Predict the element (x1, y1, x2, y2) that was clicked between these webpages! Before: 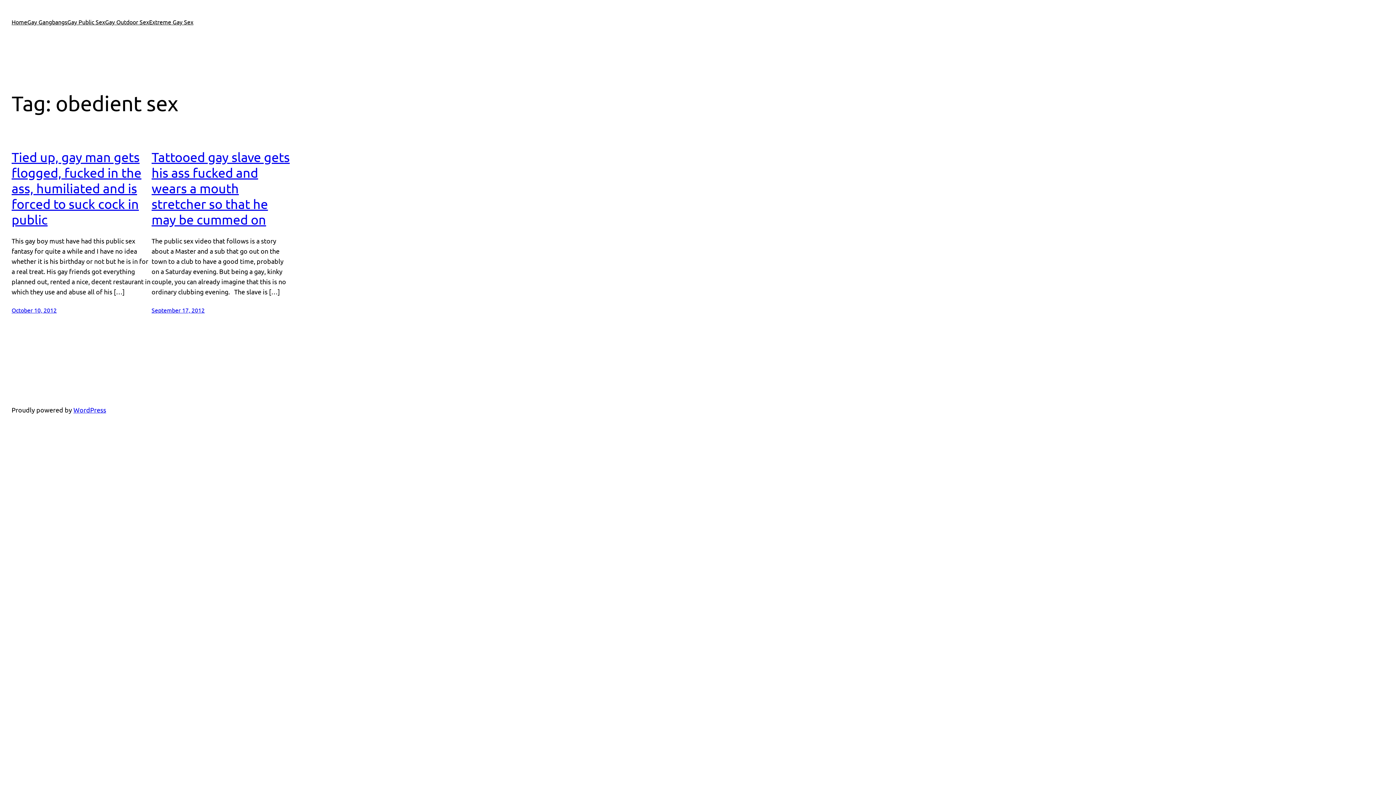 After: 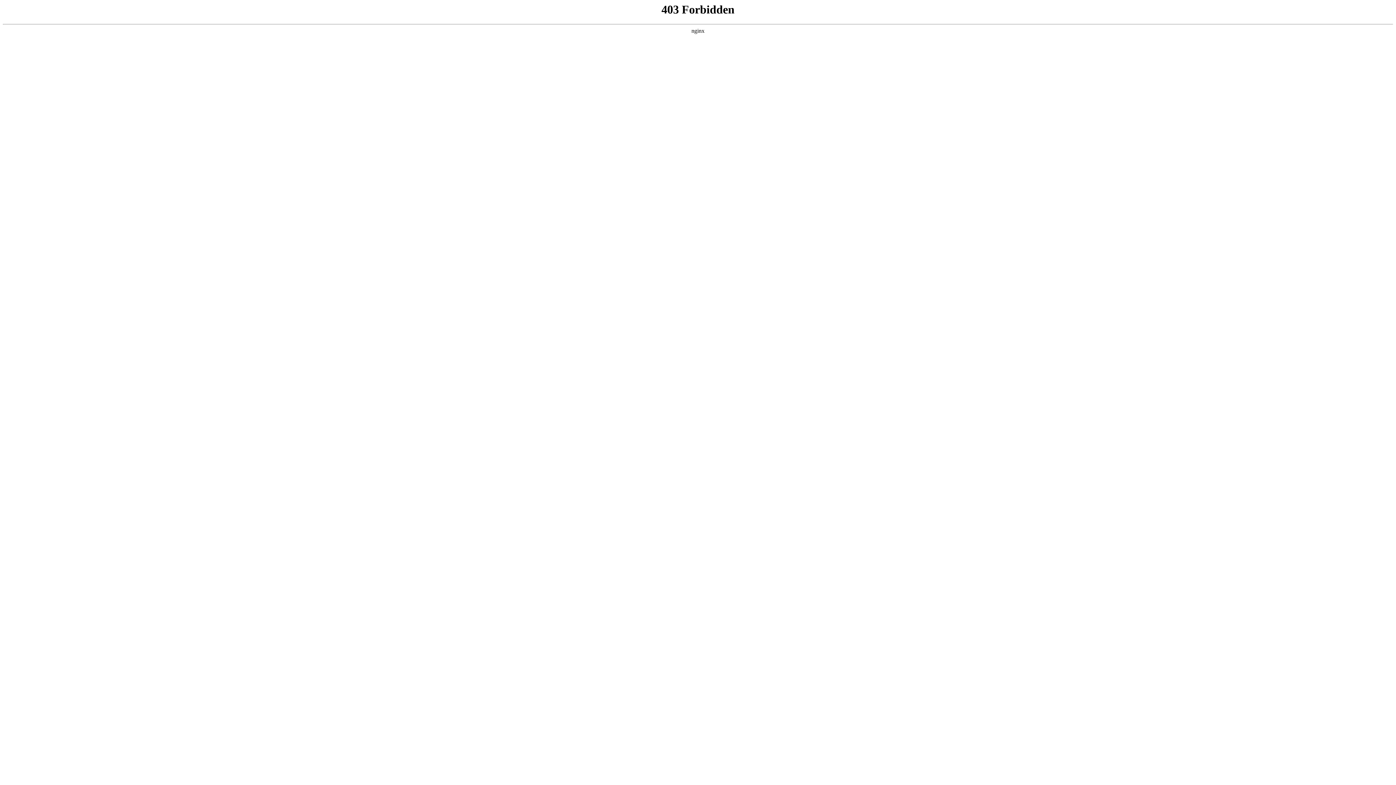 Action: label: WordPress bbox: (73, 406, 106, 413)